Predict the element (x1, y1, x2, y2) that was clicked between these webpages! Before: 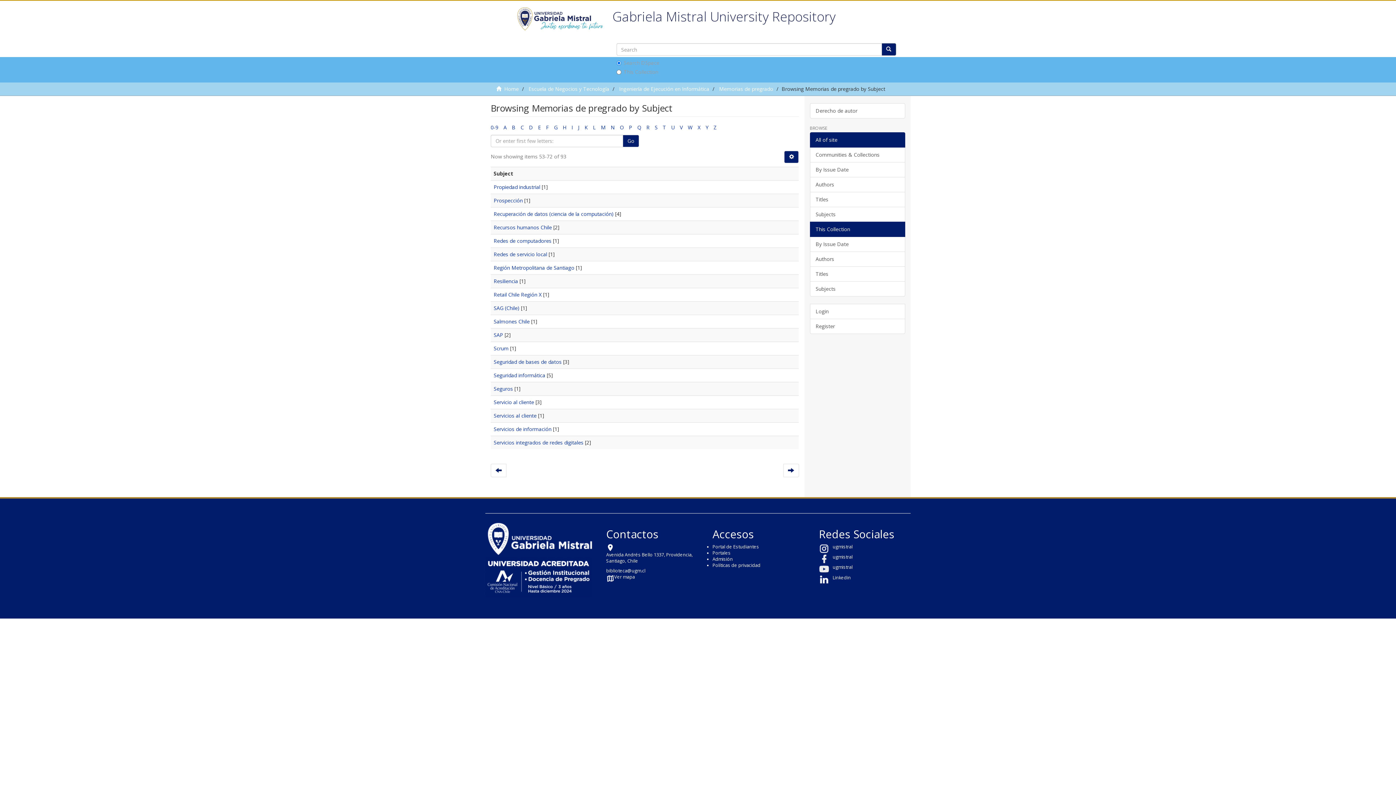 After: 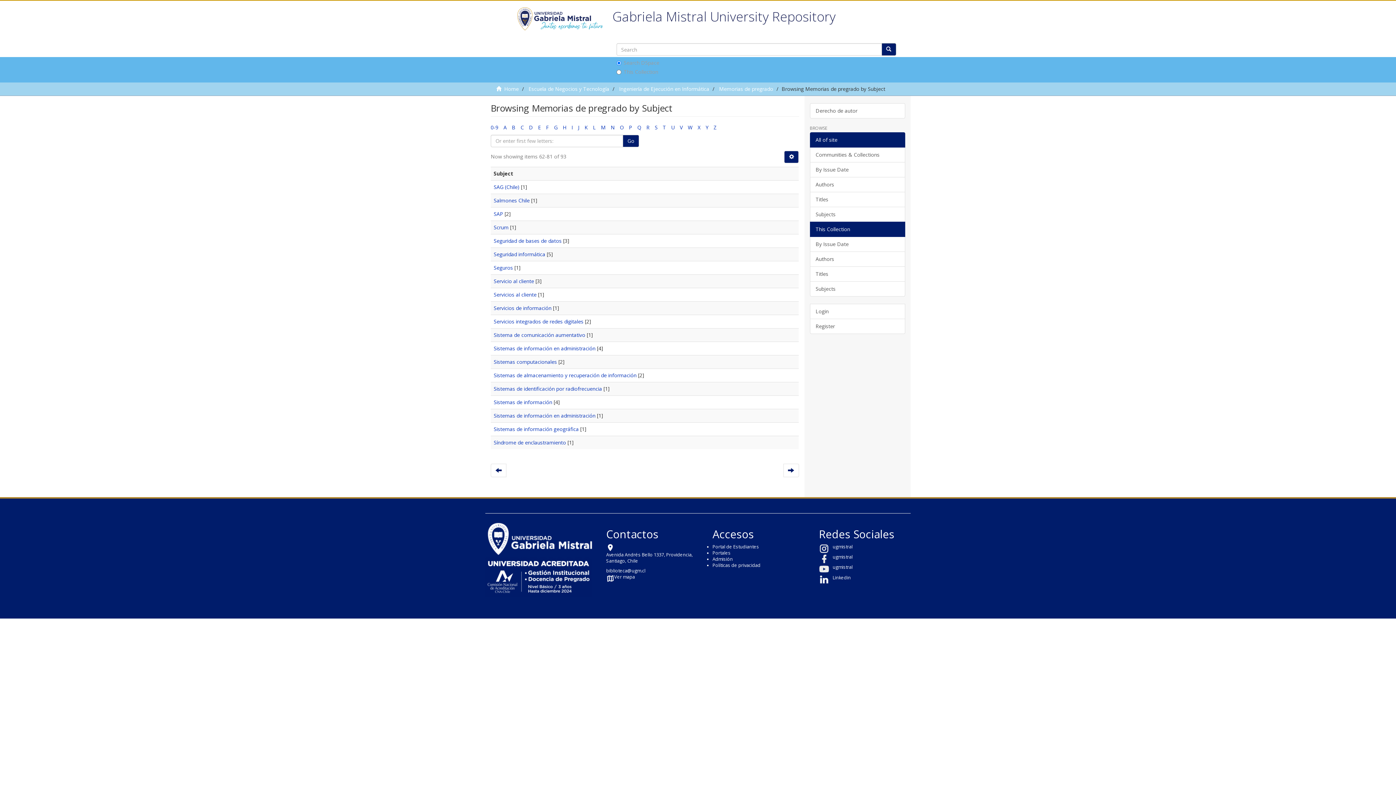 Action: label: S bbox: (654, 123, 657, 130)